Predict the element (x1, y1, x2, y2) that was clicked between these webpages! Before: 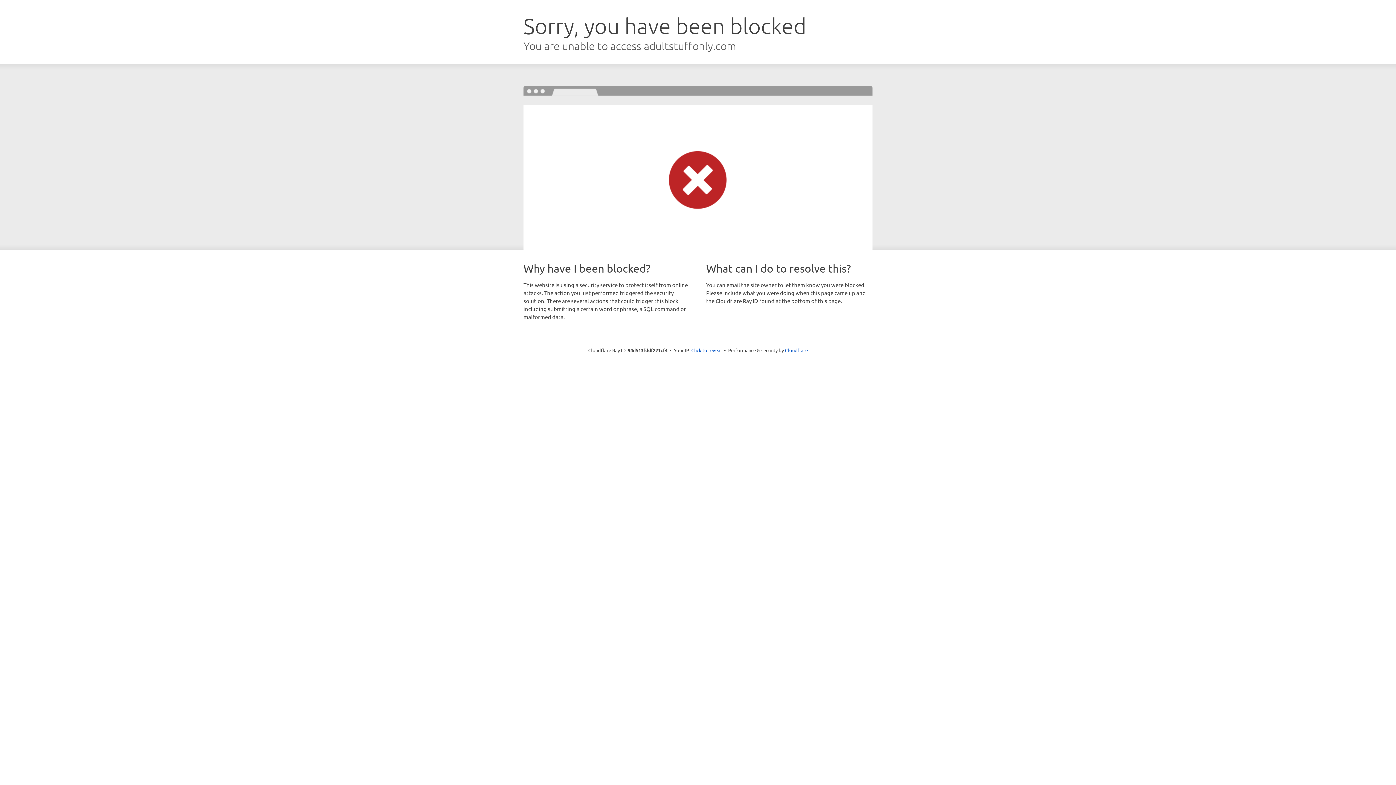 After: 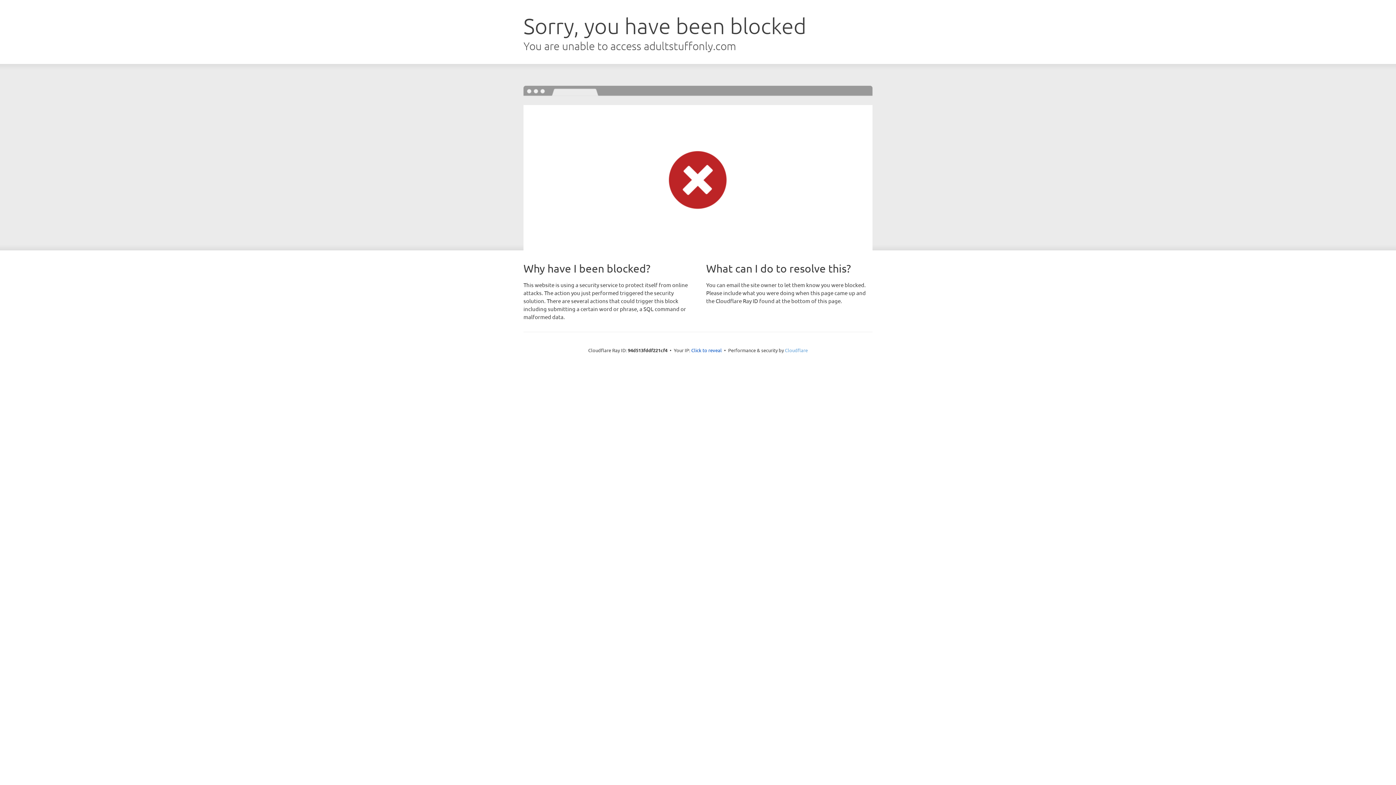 Action: label: Cloudflare bbox: (785, 347, 808, 353)